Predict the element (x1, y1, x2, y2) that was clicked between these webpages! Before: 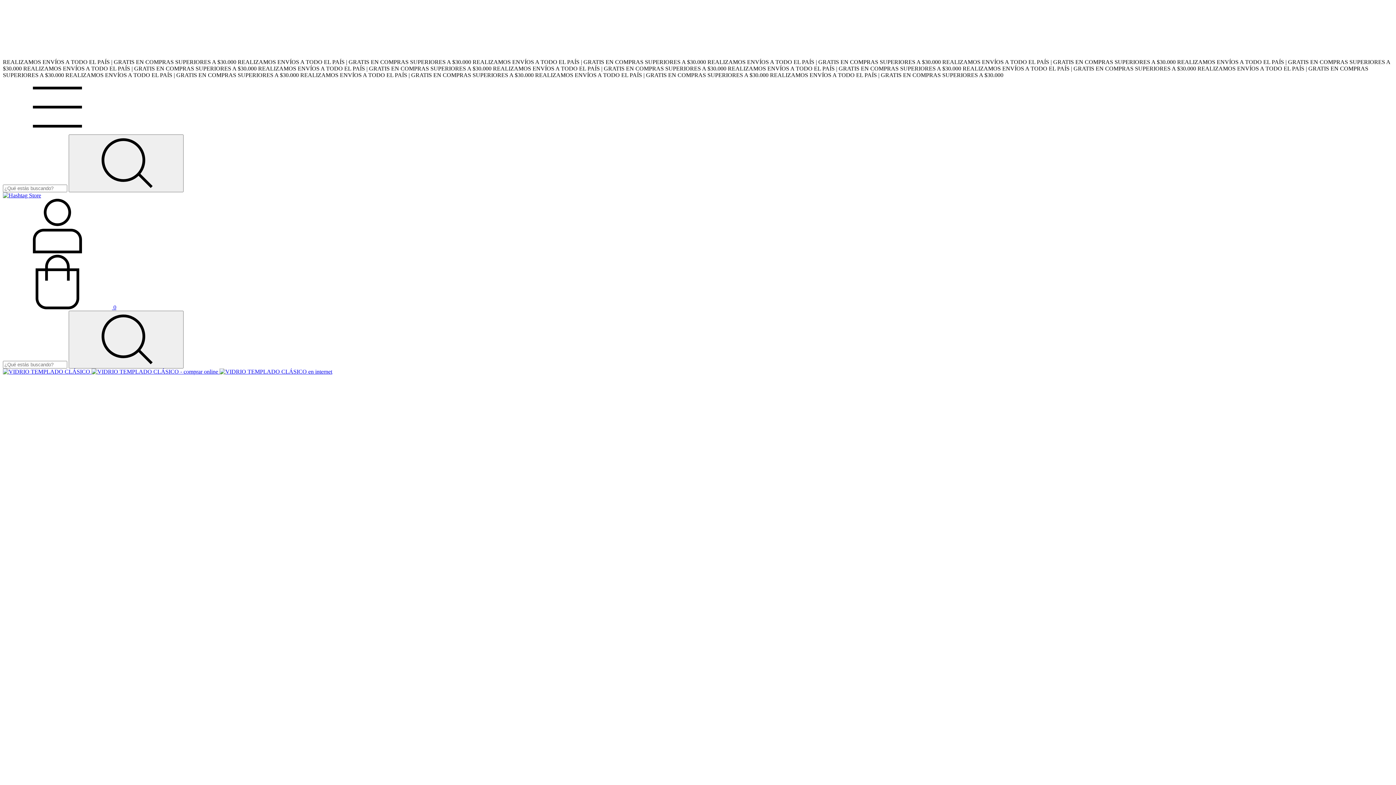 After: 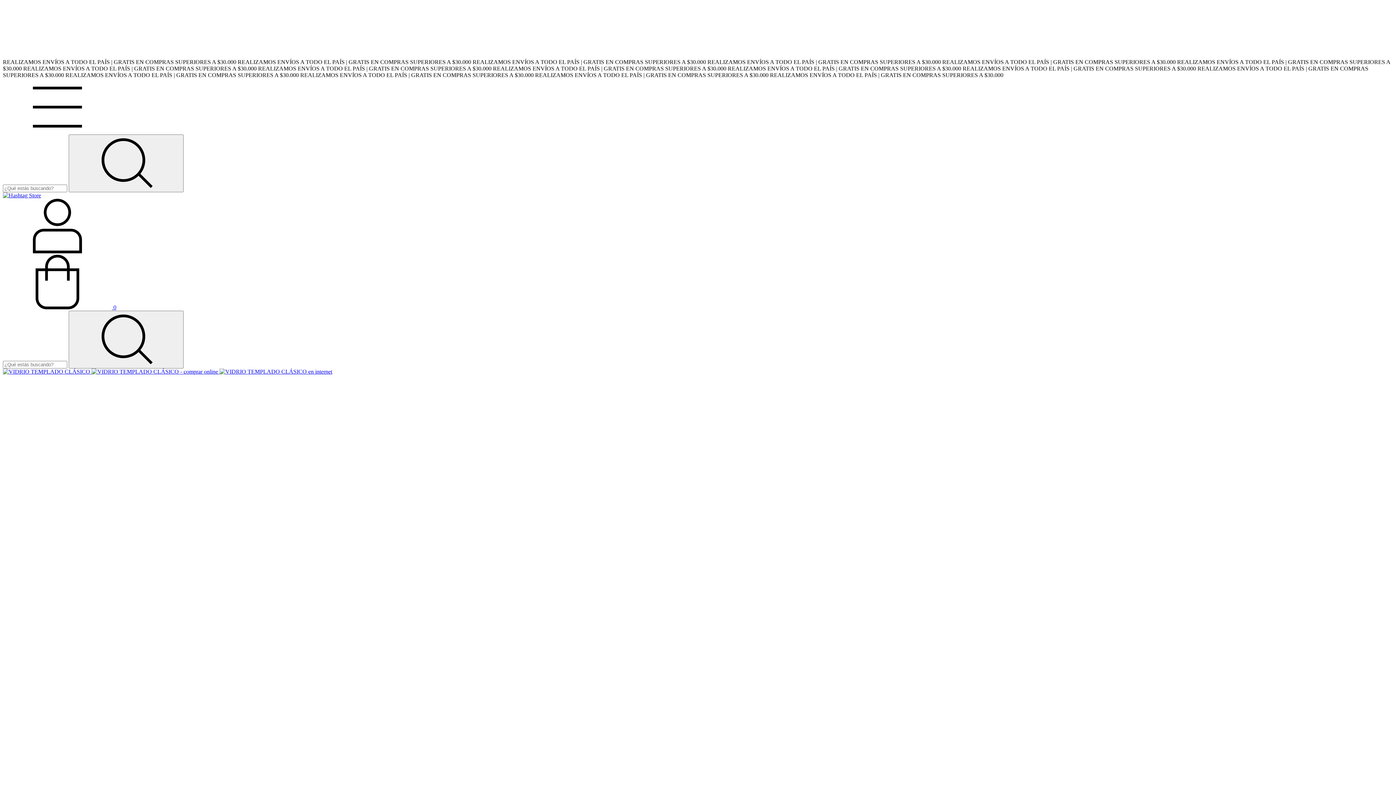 Action: label: Menú bbox: (2, 128, 112, 134)